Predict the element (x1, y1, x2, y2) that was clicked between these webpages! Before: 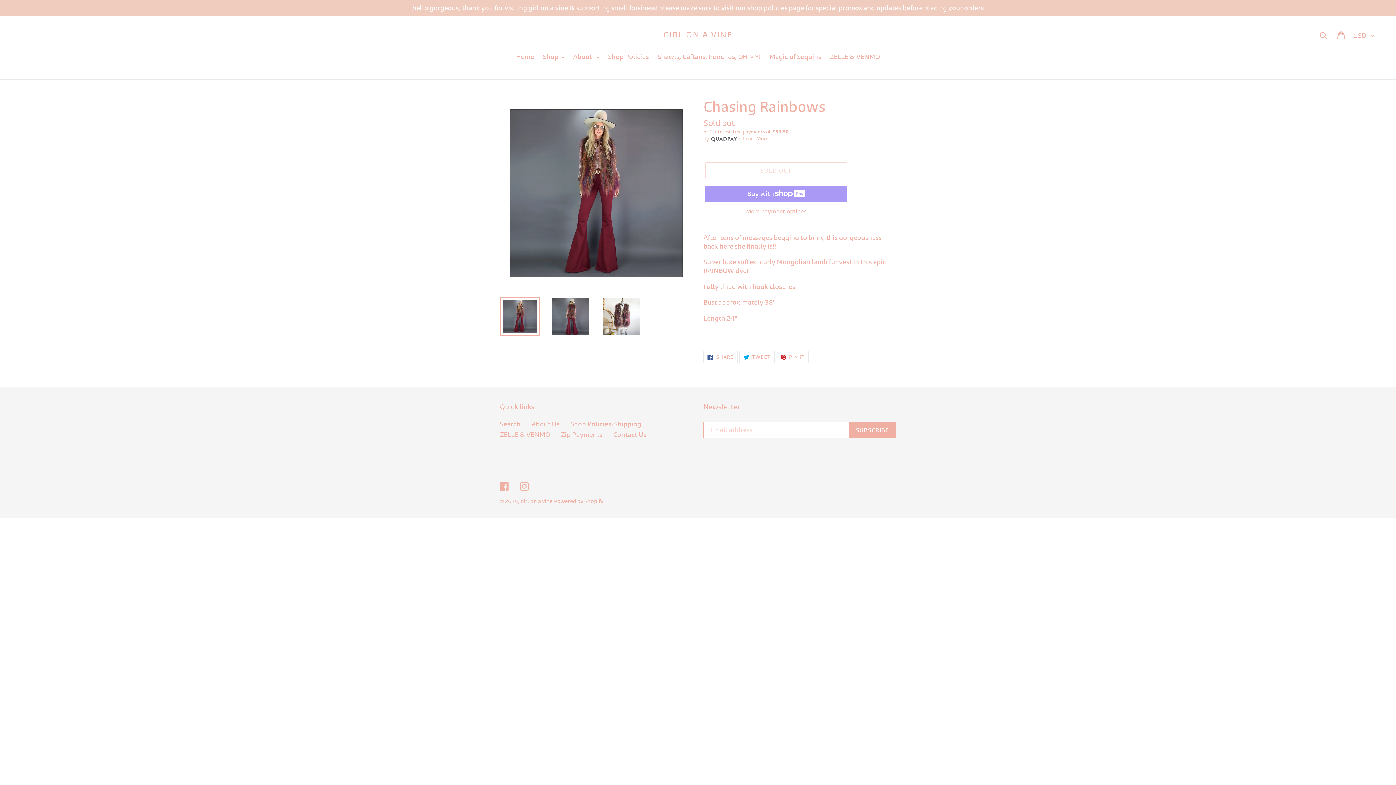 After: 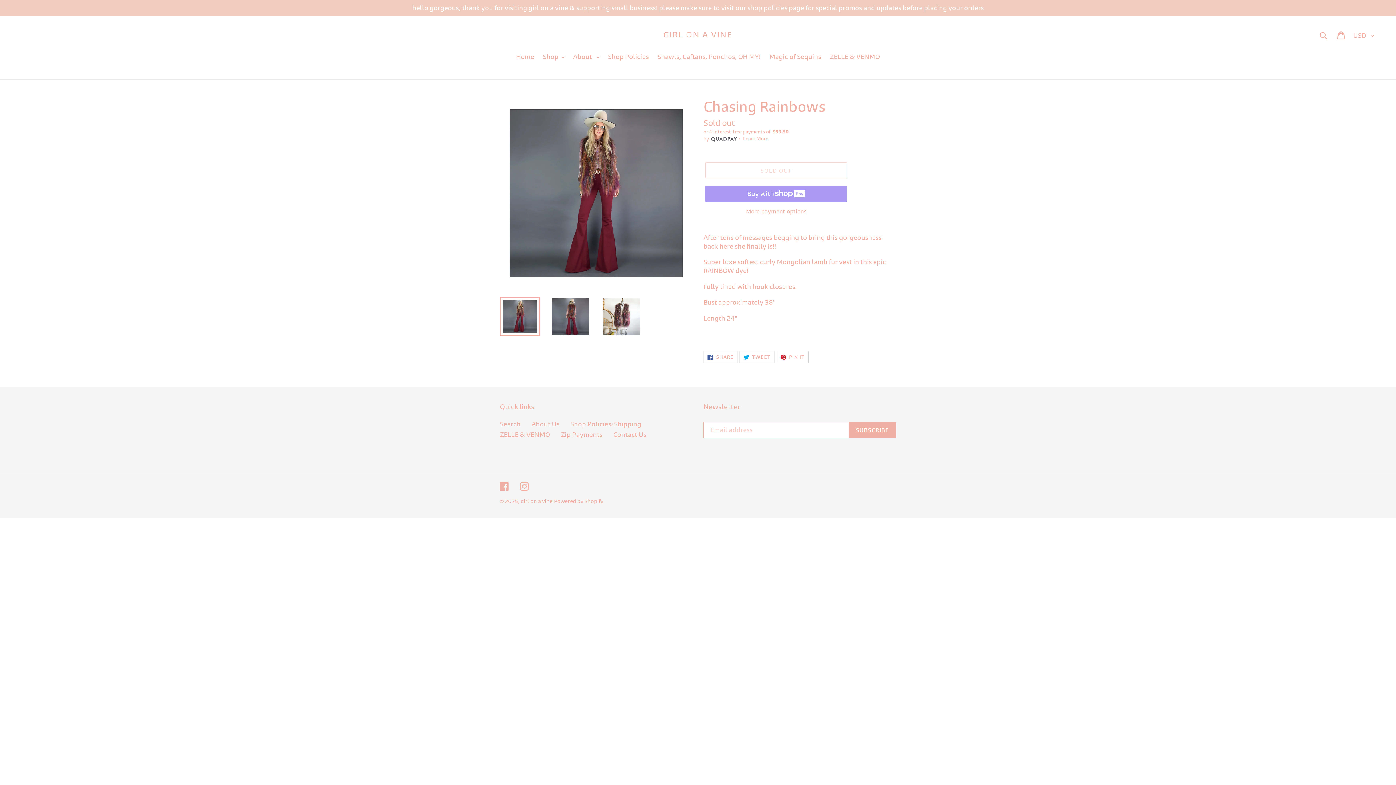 Action: label:  PIN IT
PIN ON PINTEREST bbox: (776, 351, 808, 363)